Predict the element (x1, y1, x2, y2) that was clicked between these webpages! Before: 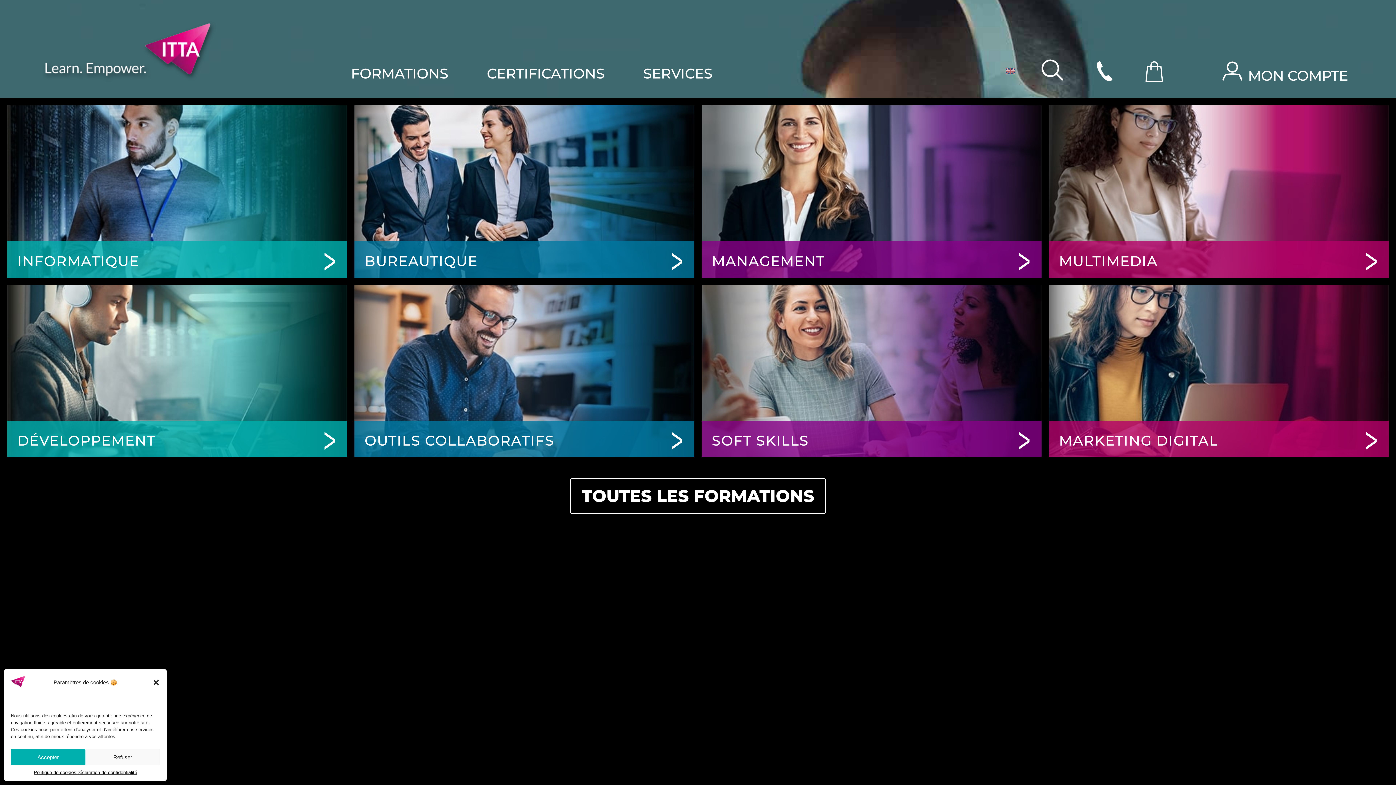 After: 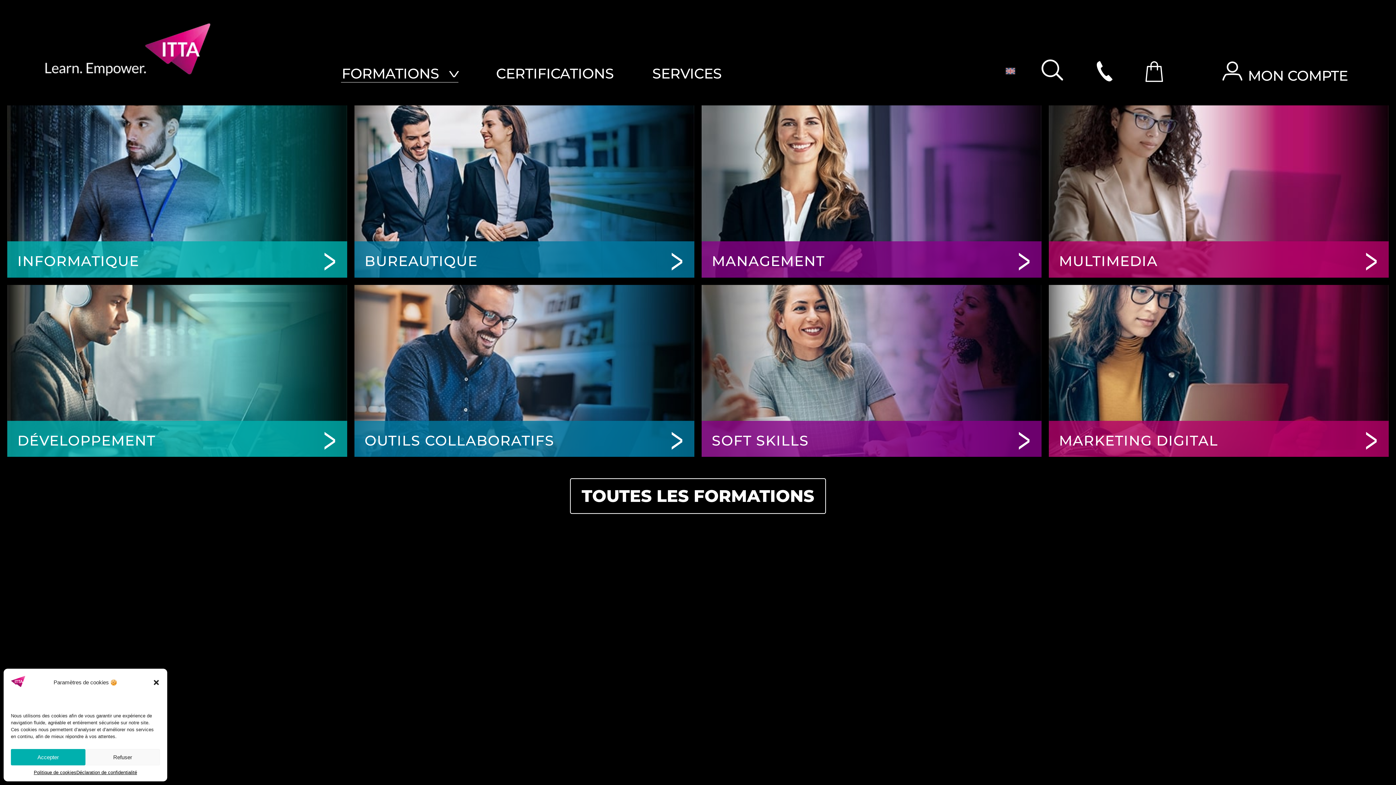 Action: bbox: (350, 65, 449, 82) label: FORMATIONS